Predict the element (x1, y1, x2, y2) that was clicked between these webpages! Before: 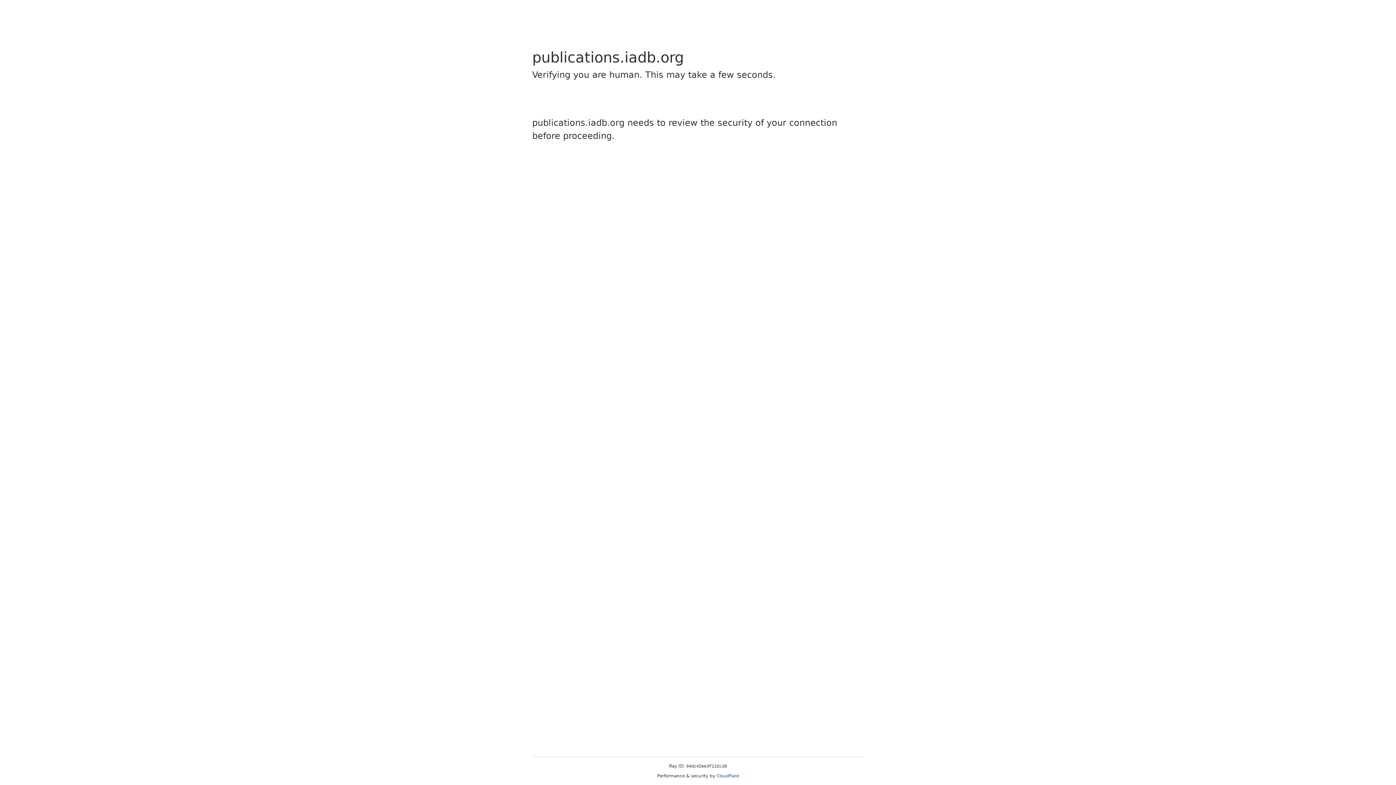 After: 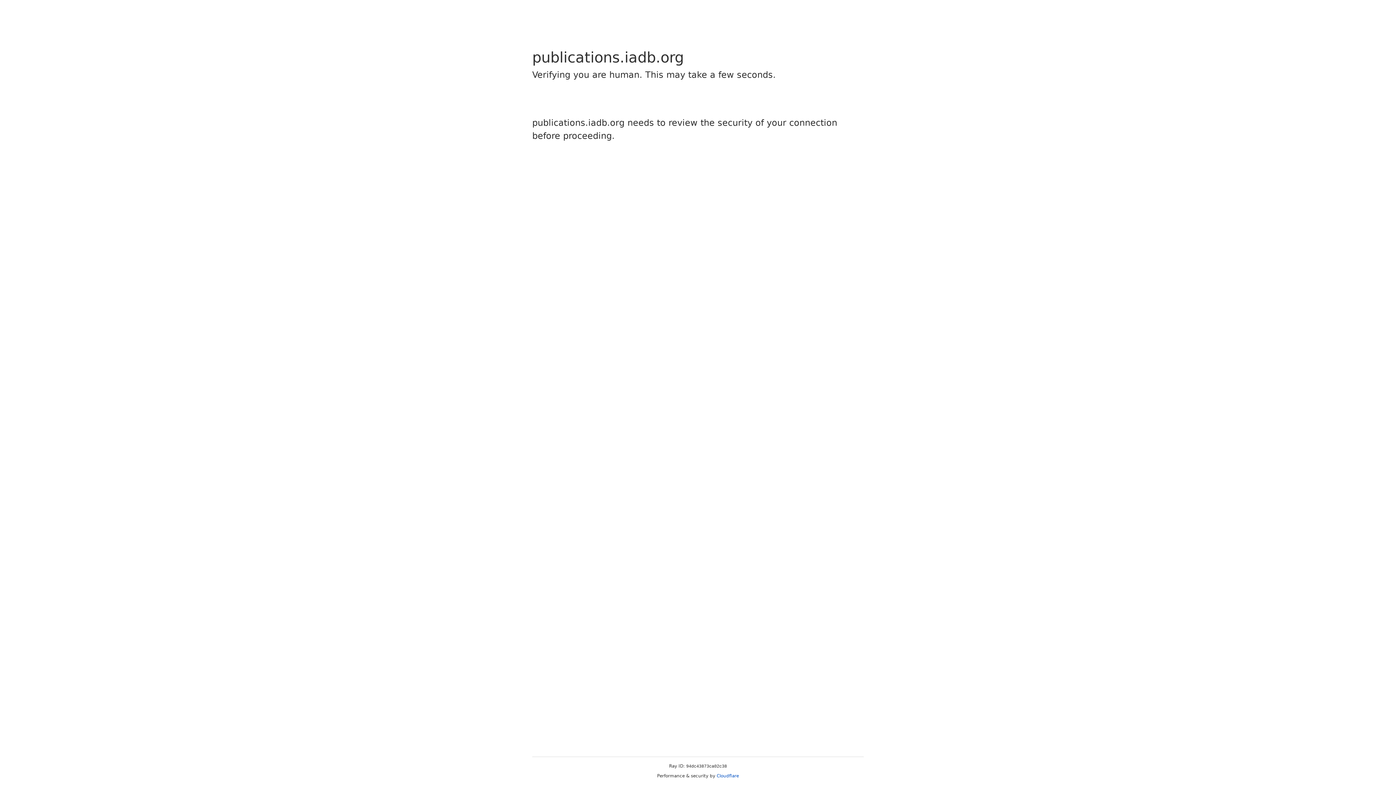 Action: label: Cloudflare bbox: (716, 773, 739, 778)